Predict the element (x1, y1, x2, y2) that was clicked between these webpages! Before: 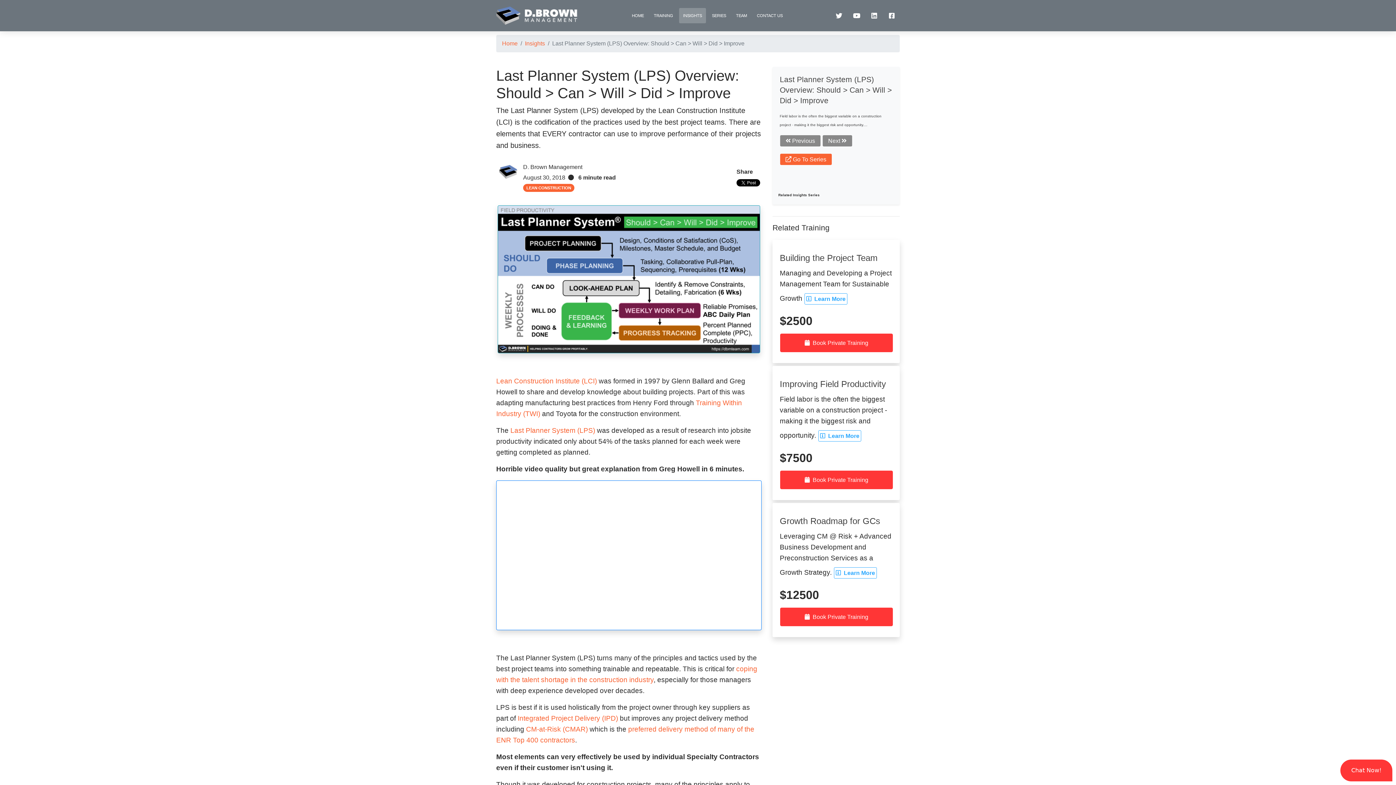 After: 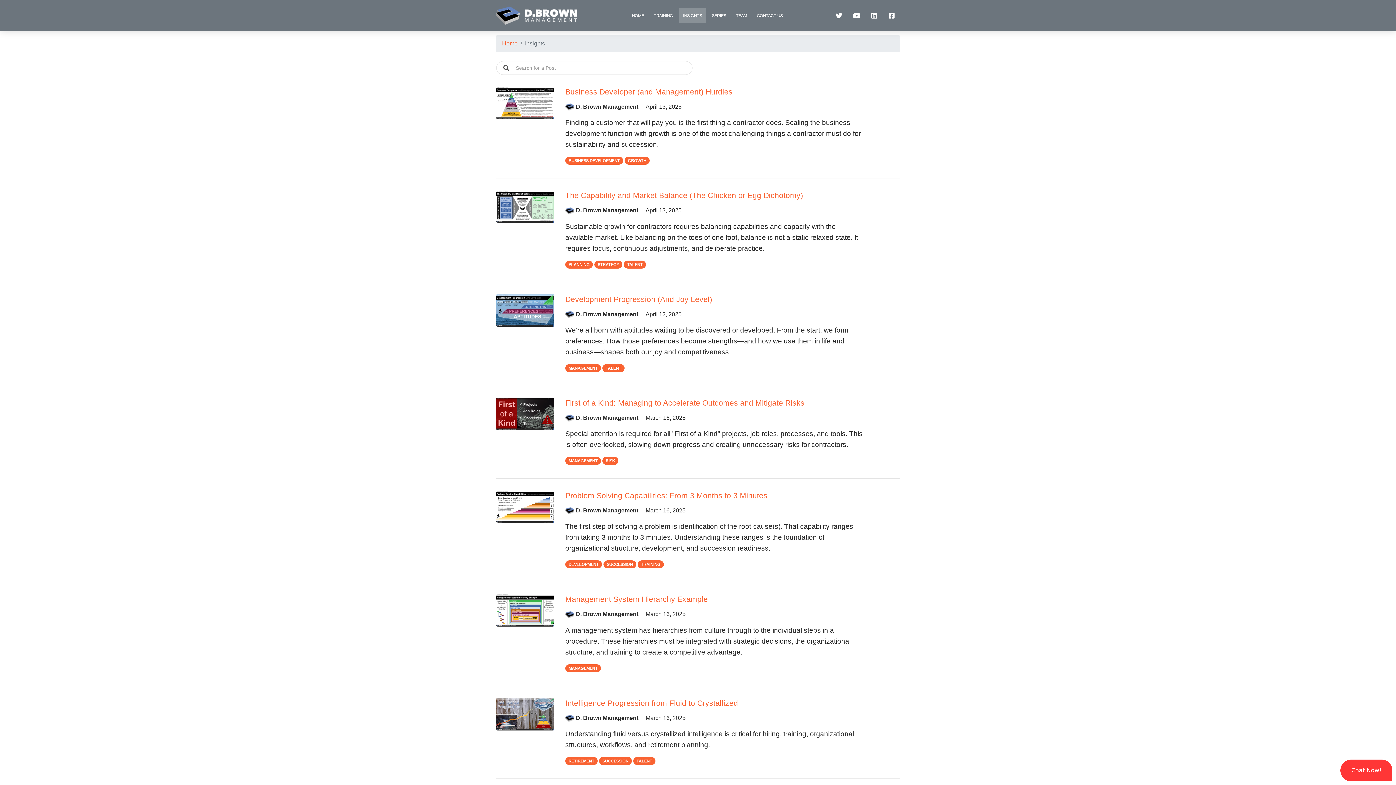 Action: bbox: (679, 8, 706, 23) label: INSIGHTS